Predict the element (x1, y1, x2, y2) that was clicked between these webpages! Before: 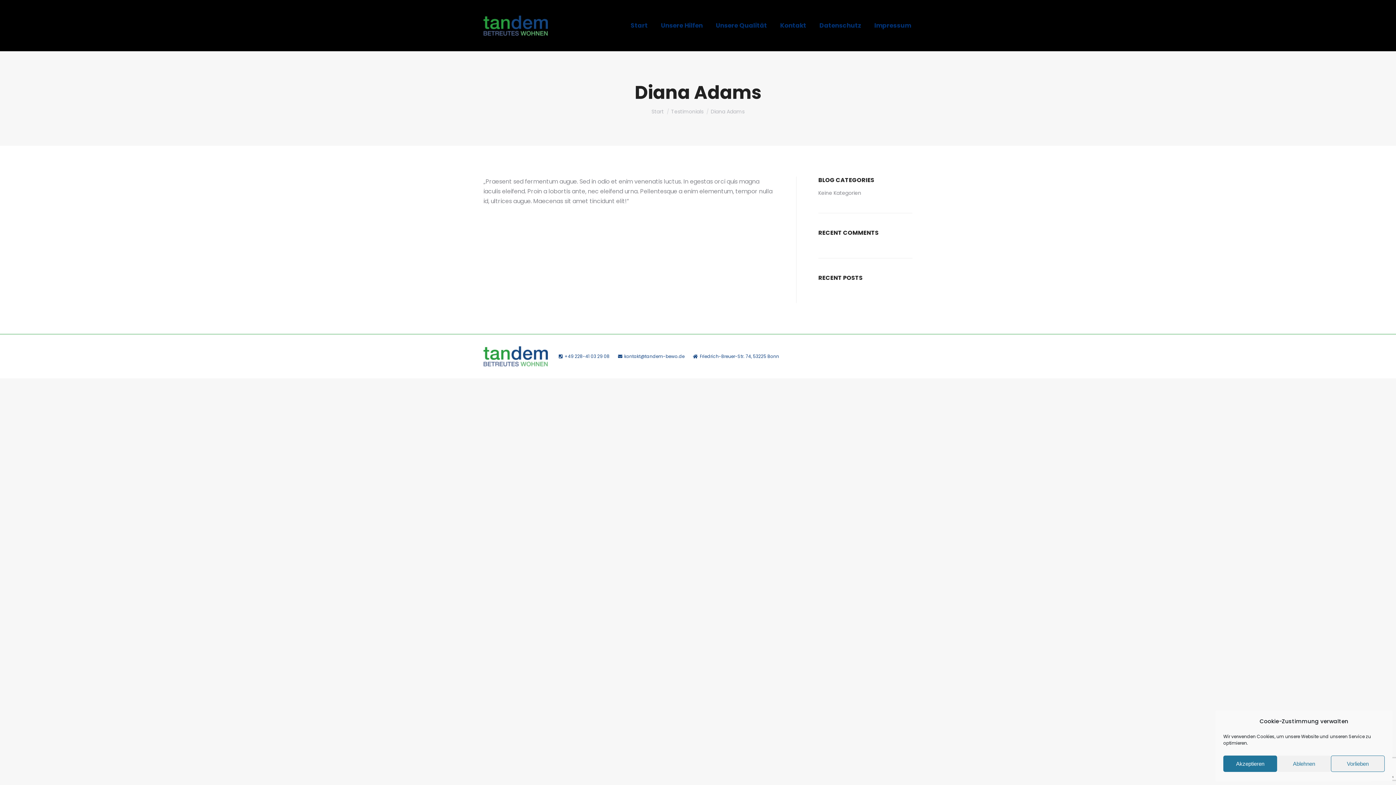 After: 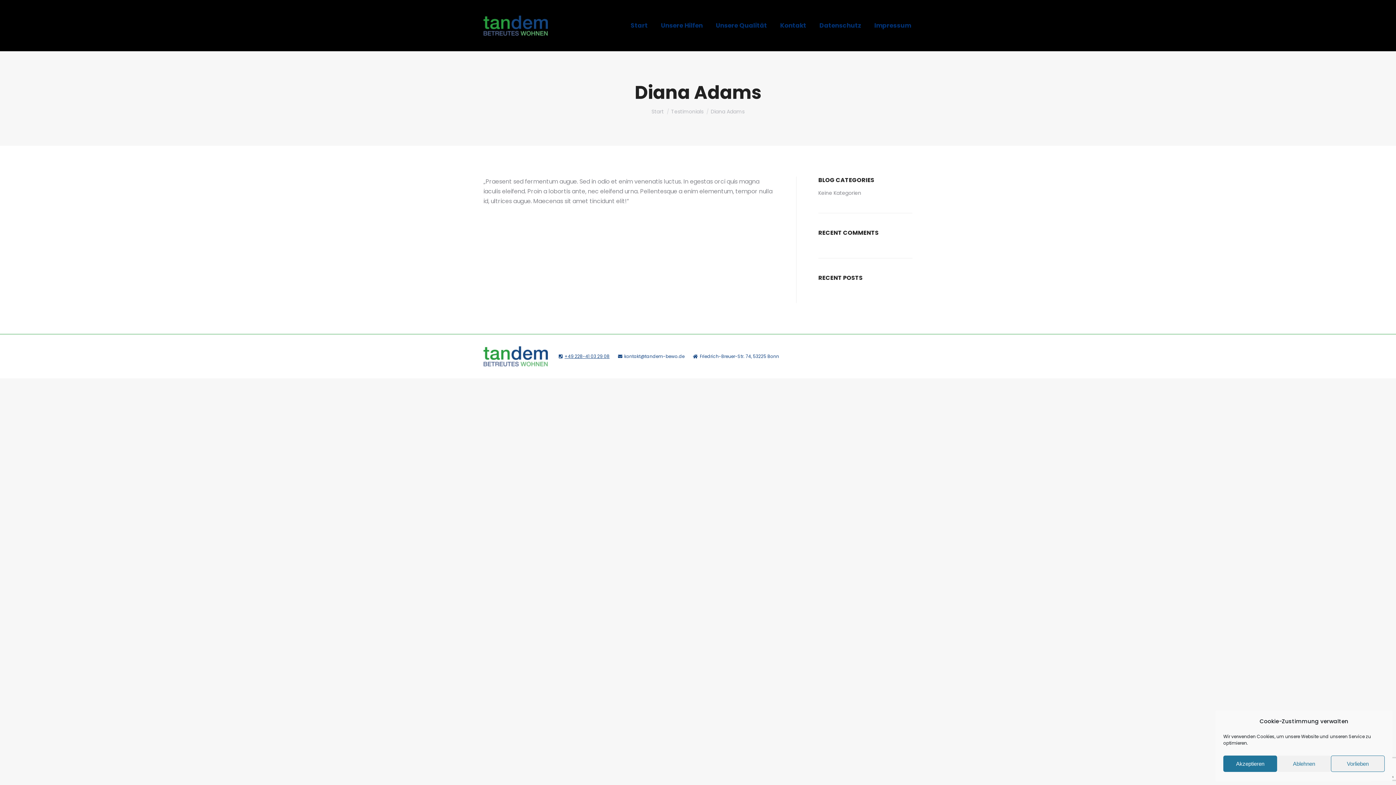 Action: label: +49 228-41 03 29 08 bbox: (564, 353, 609, 359)